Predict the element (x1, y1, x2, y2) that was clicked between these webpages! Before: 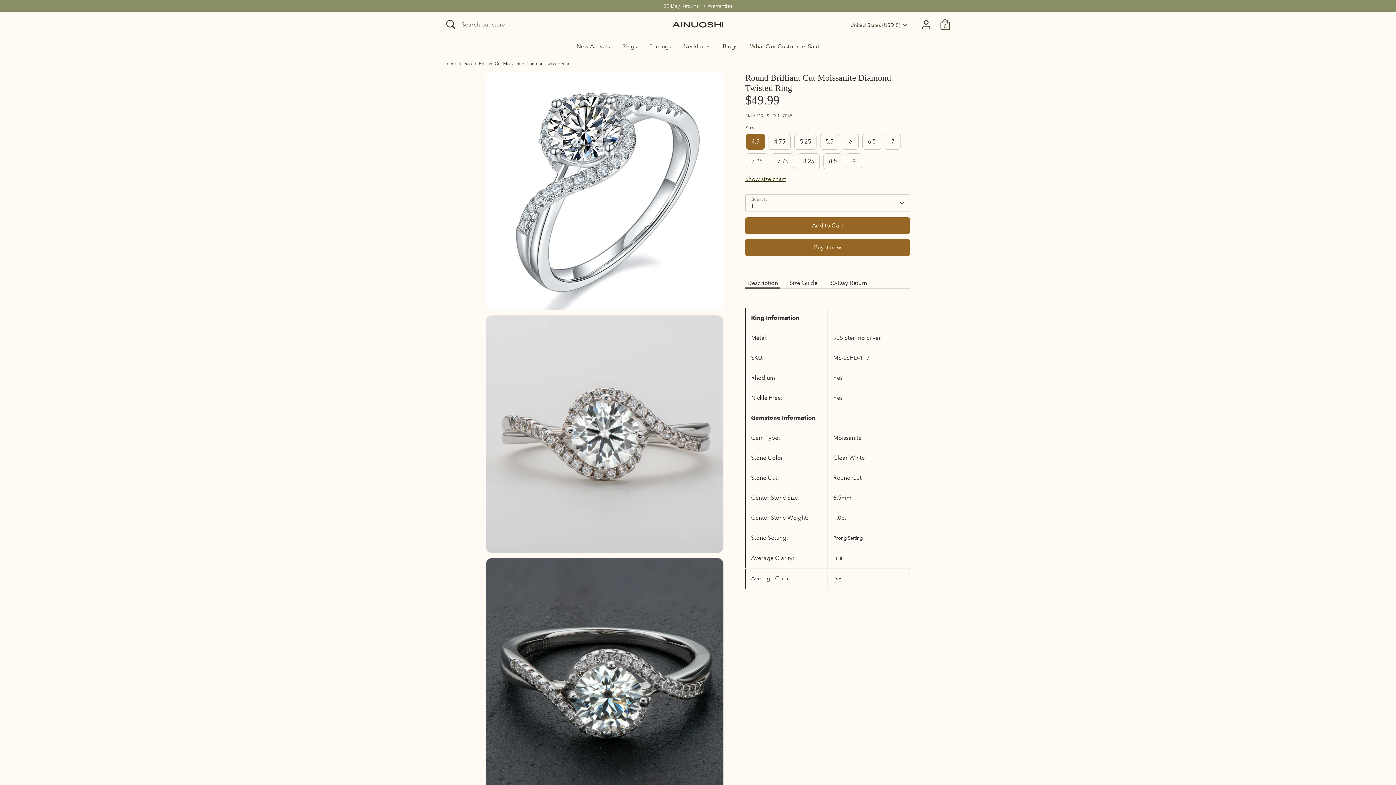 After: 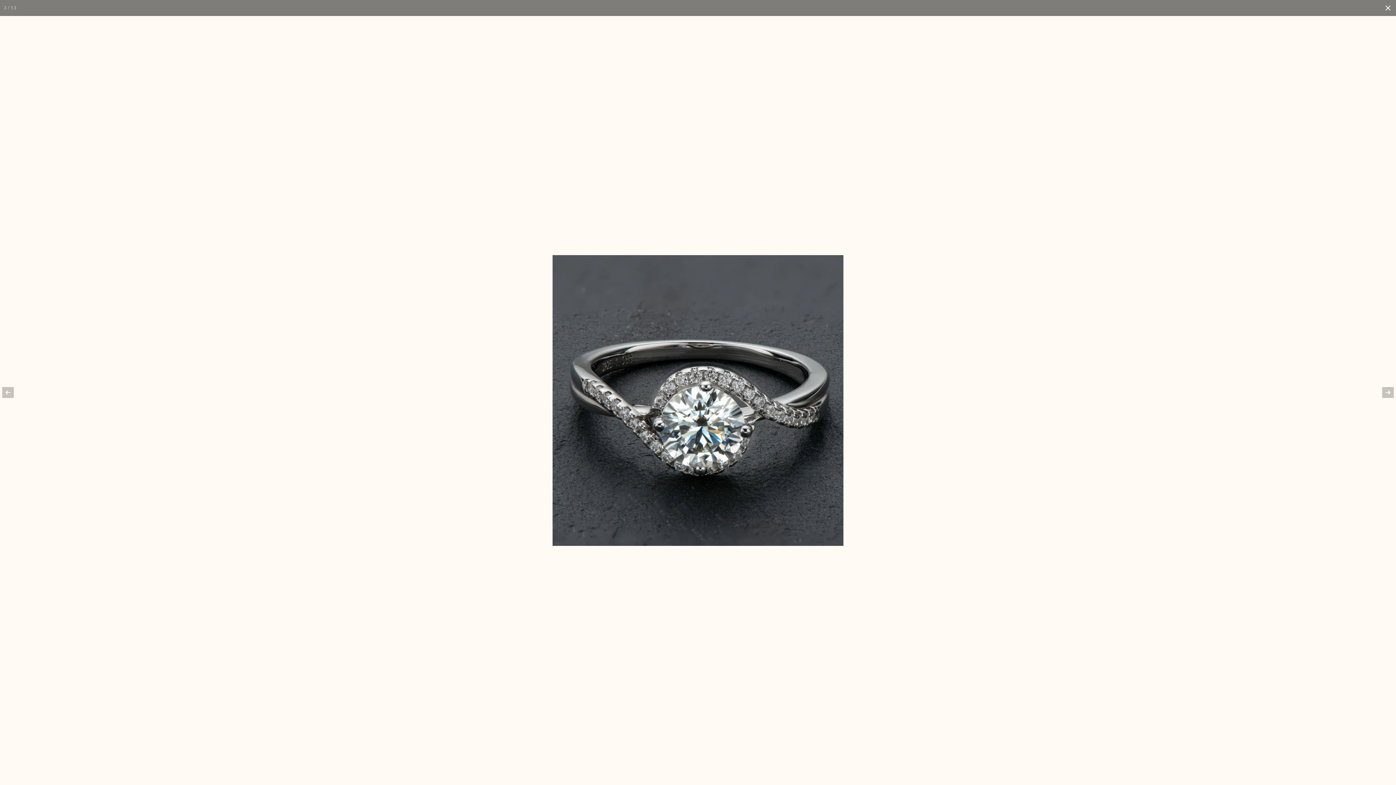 Action: bbox: (486, 558, 723, 796)